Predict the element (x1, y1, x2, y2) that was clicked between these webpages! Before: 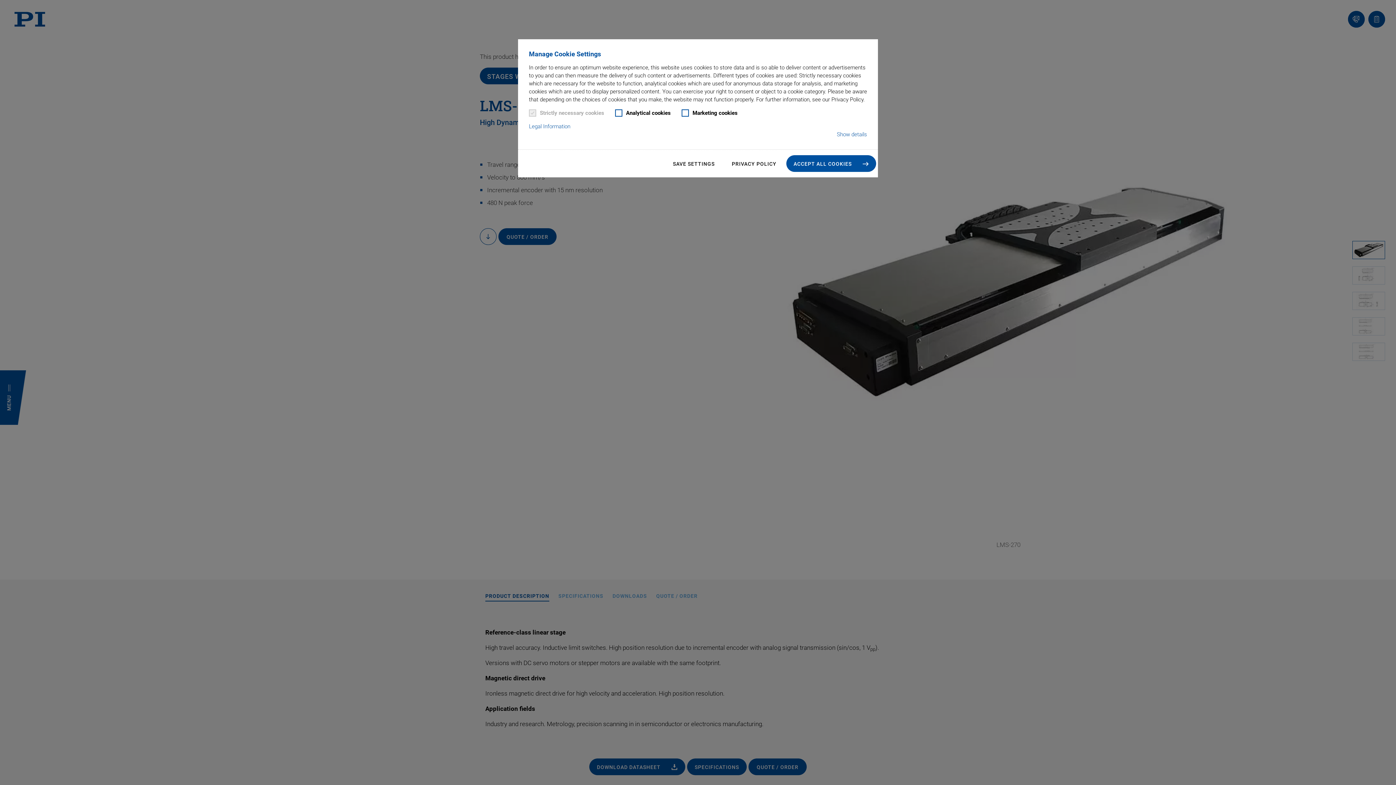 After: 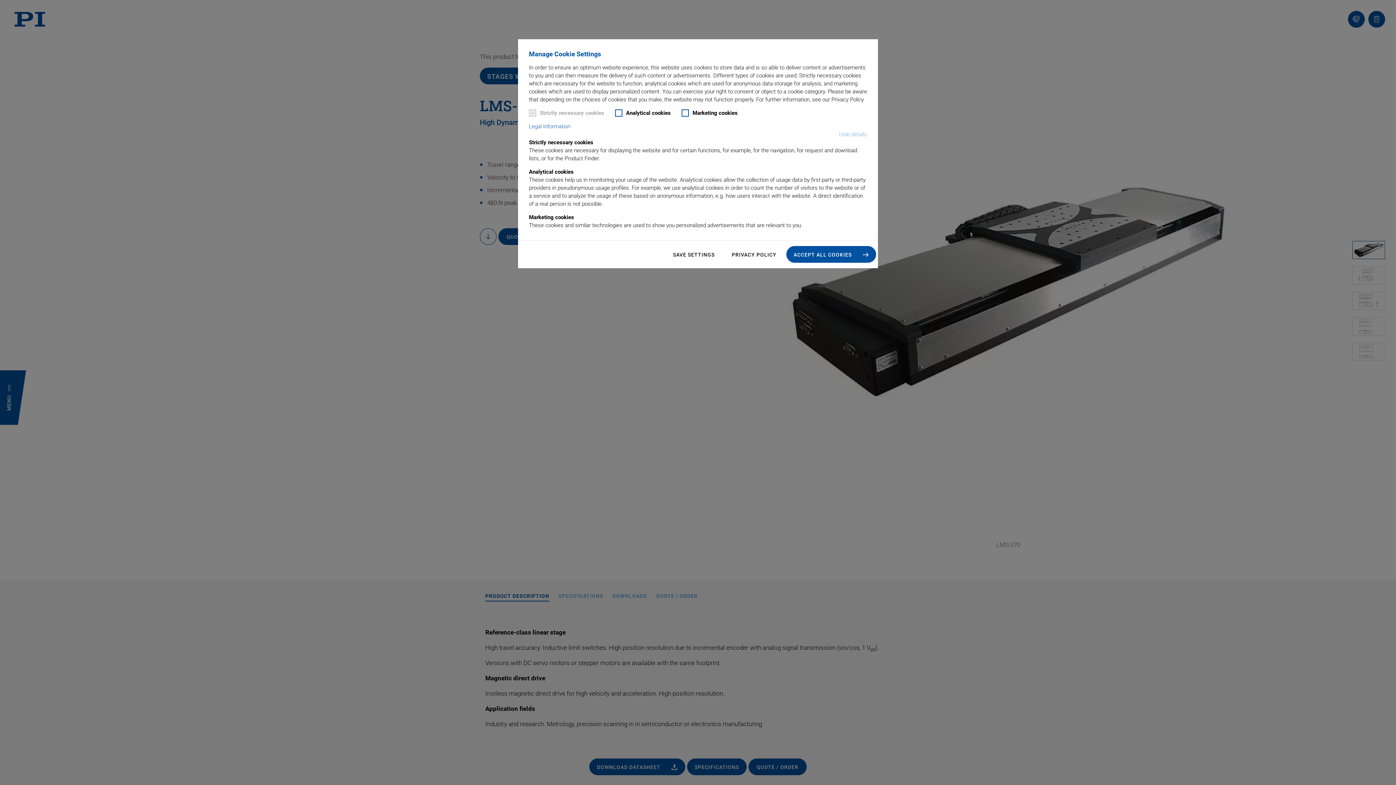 Action: bbox: (837, 130, 867, 138) label: Show details